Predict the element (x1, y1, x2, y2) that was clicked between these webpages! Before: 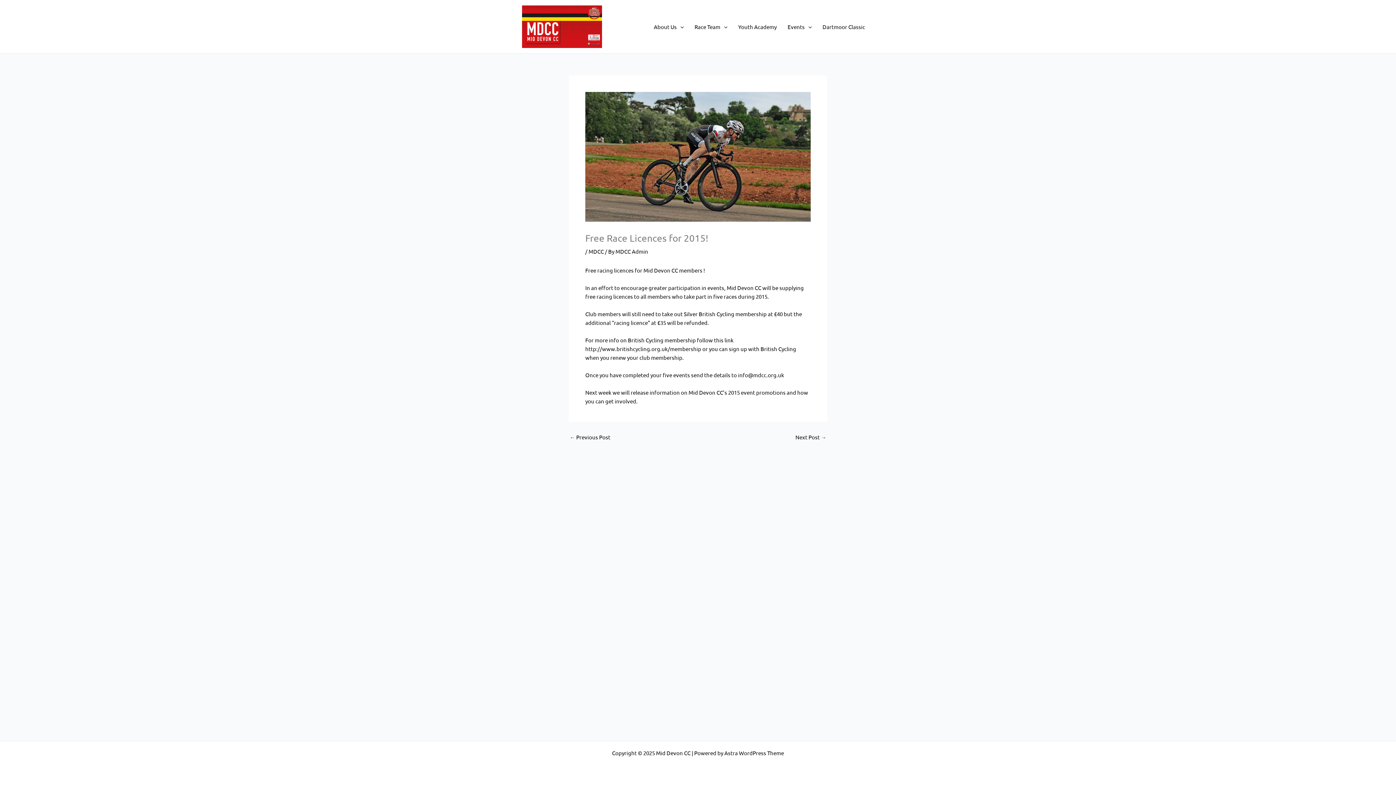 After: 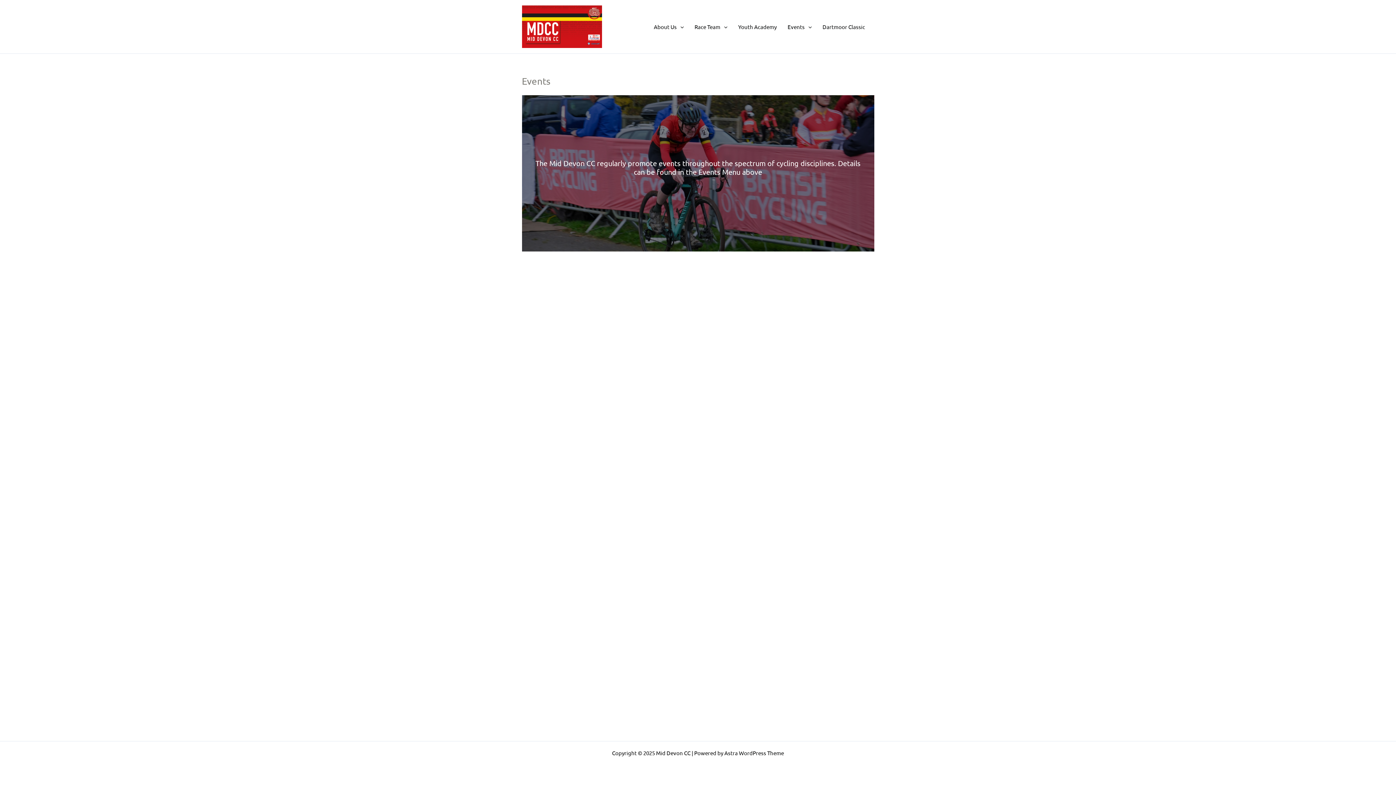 Action: label: Events bbox: (782, 12, 817, 41)